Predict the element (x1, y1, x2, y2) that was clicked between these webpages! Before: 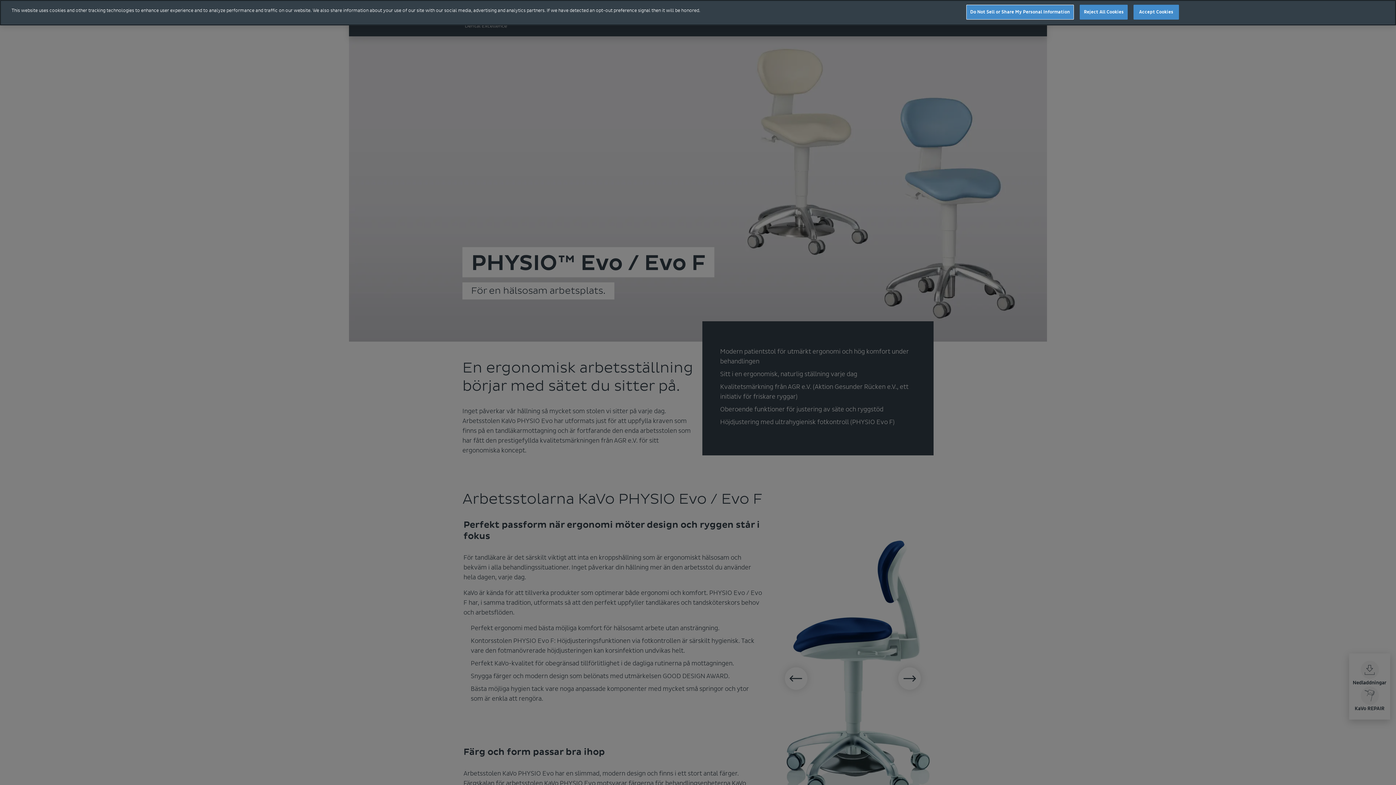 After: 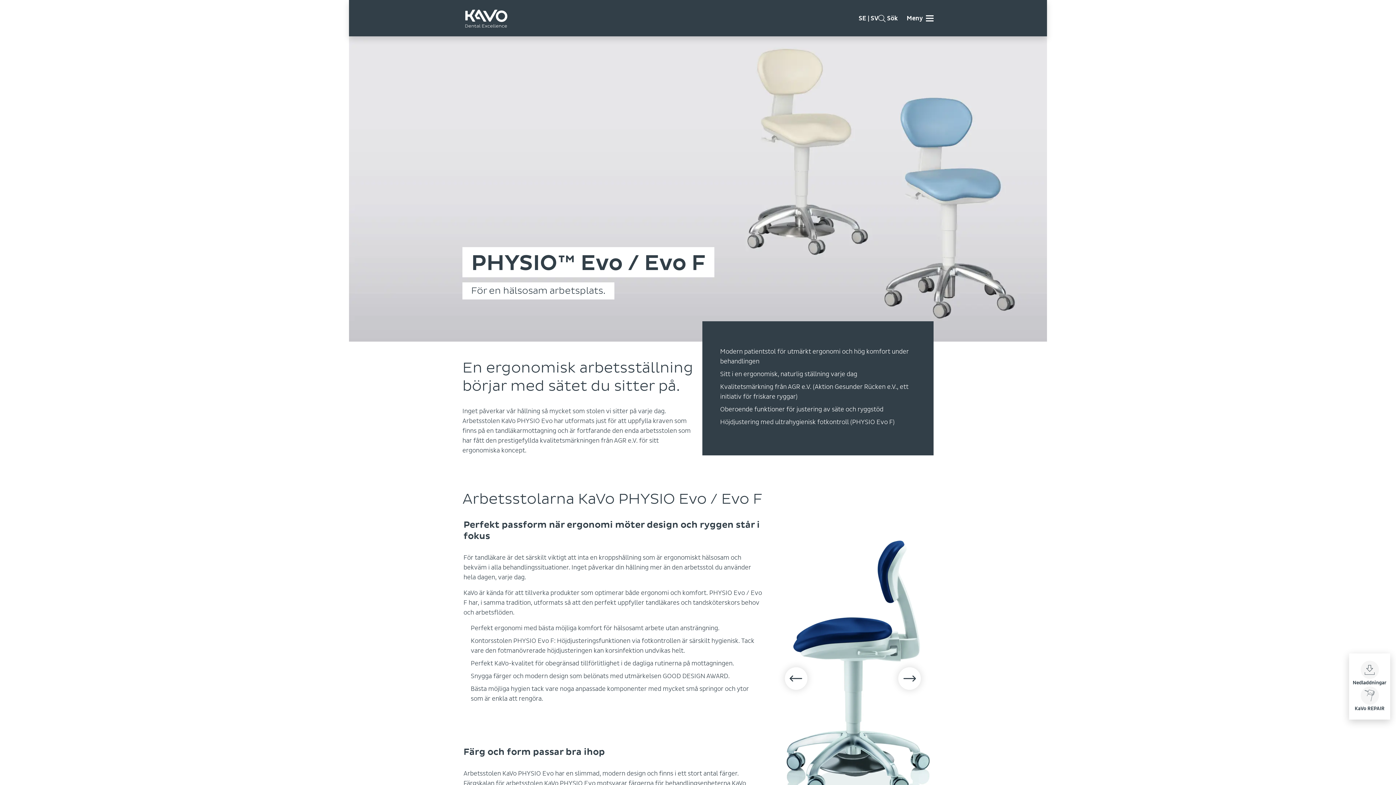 Action: bbox: (1133, 4, 1179, 19) label: Accept Cookies